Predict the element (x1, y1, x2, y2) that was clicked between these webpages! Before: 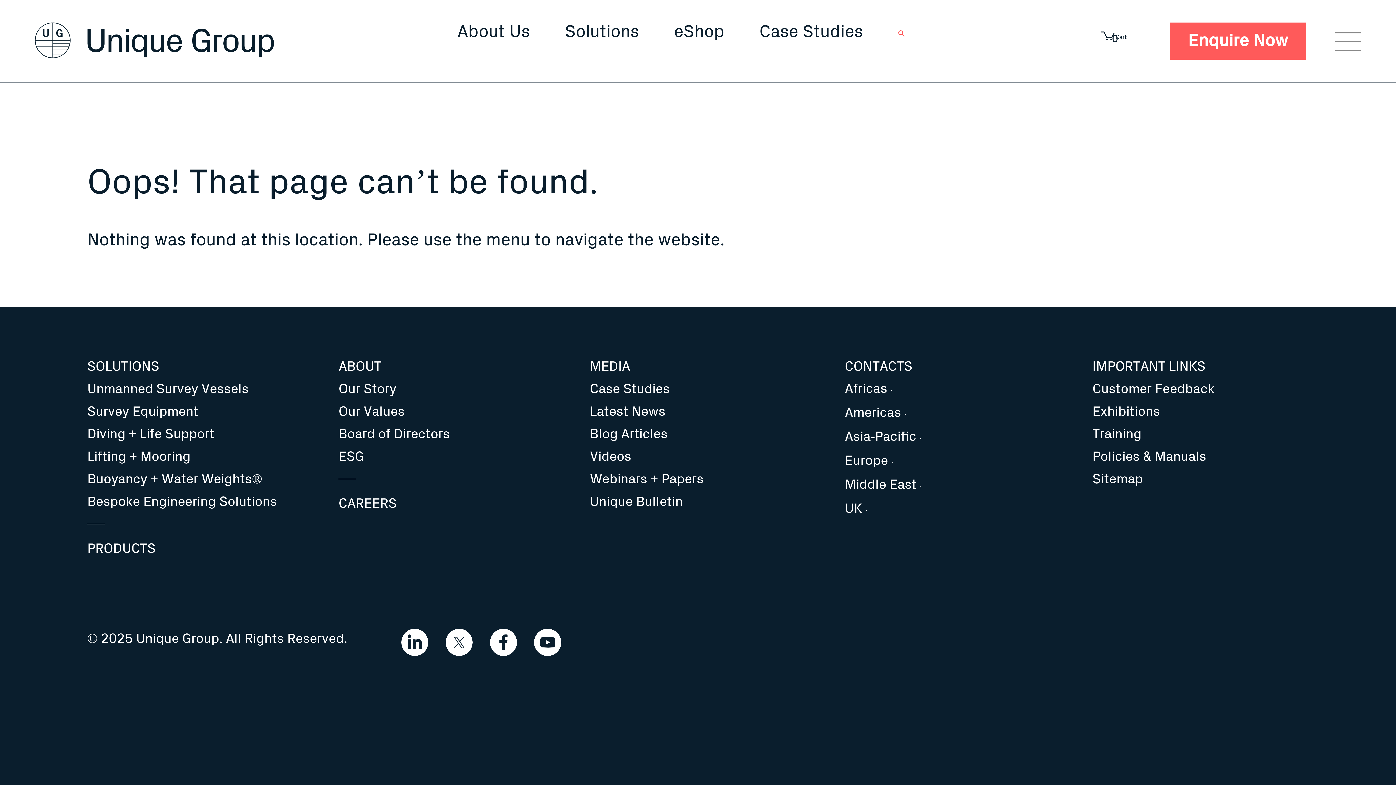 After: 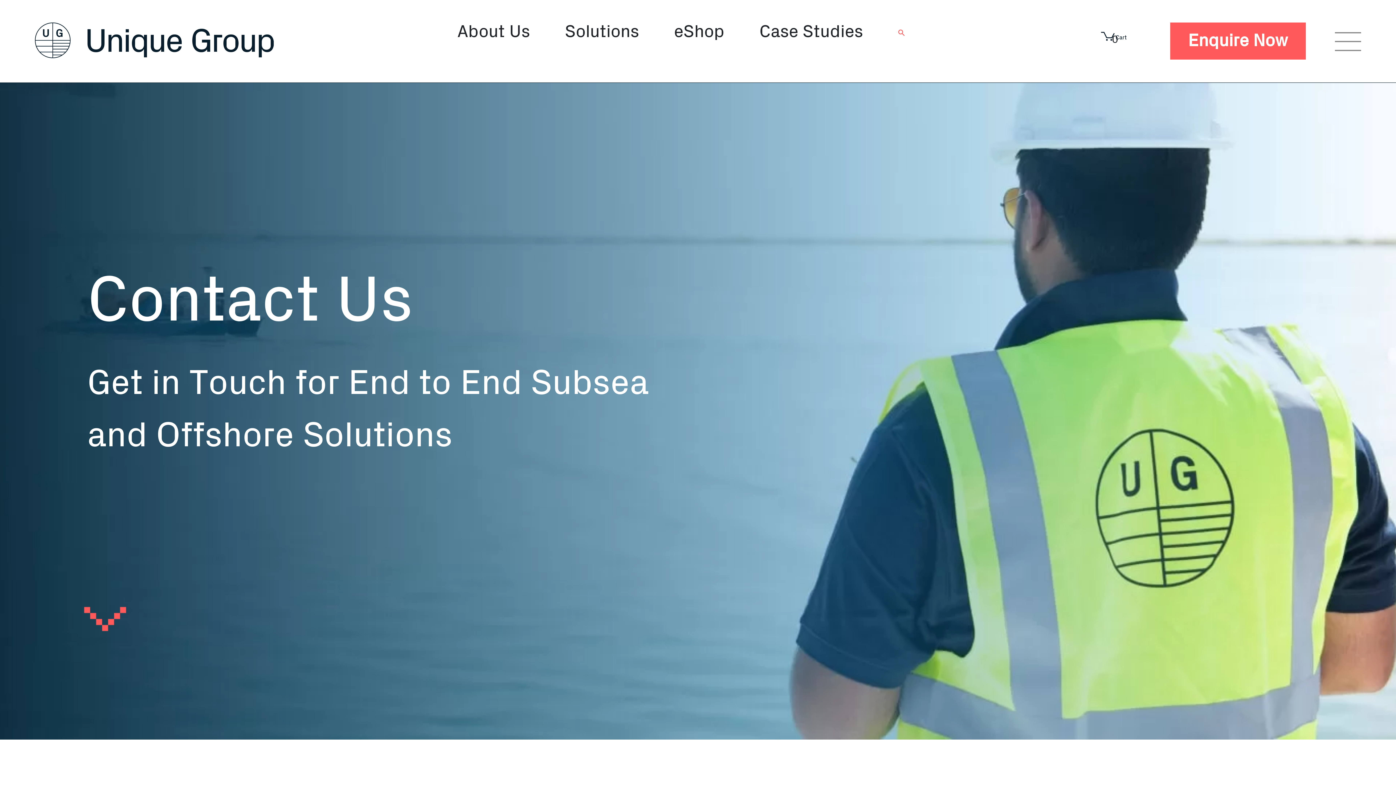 Action: label: Enquire Now bbox: (1170, 22, 1306, 59)